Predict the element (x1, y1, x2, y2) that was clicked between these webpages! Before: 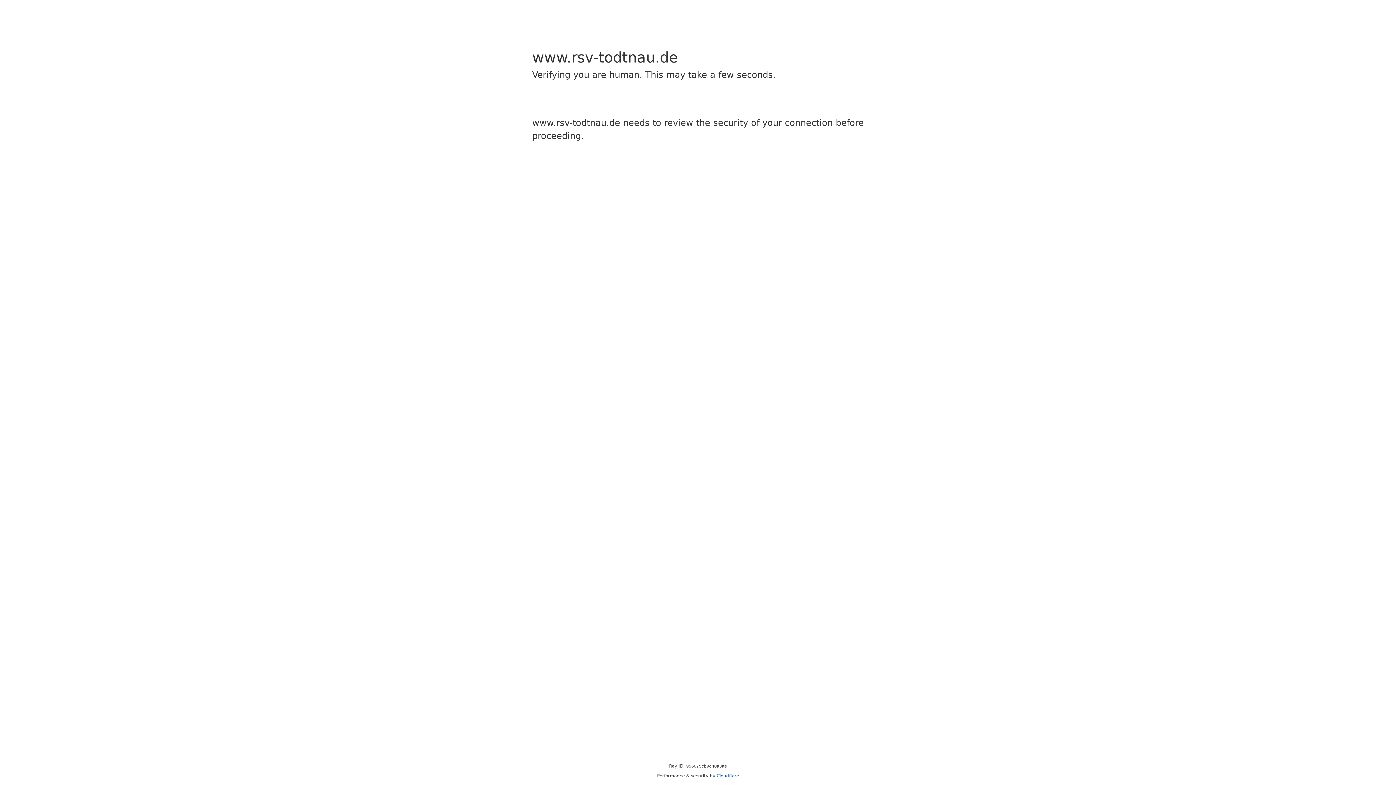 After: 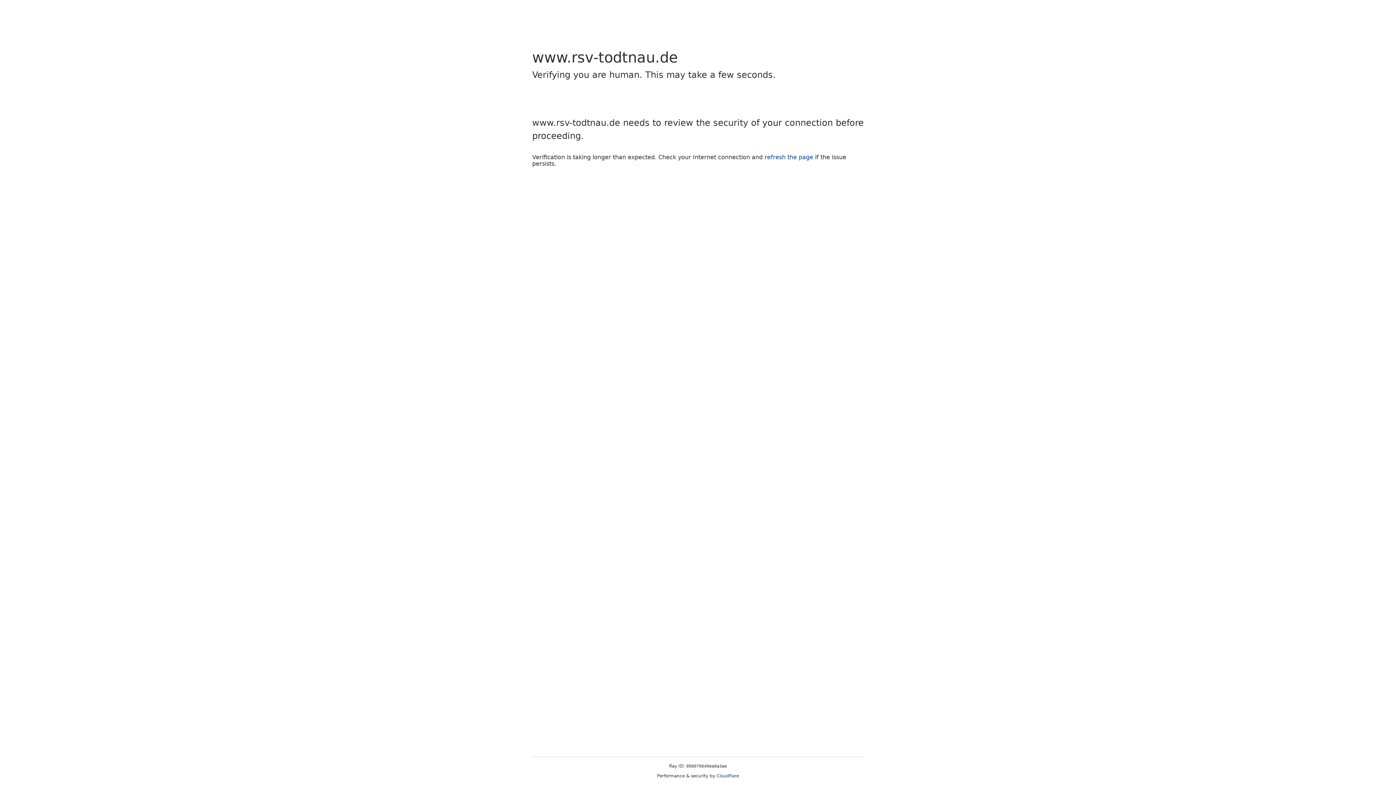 Action: label: Cloudflare bbox: (716, 773, 739, 778)